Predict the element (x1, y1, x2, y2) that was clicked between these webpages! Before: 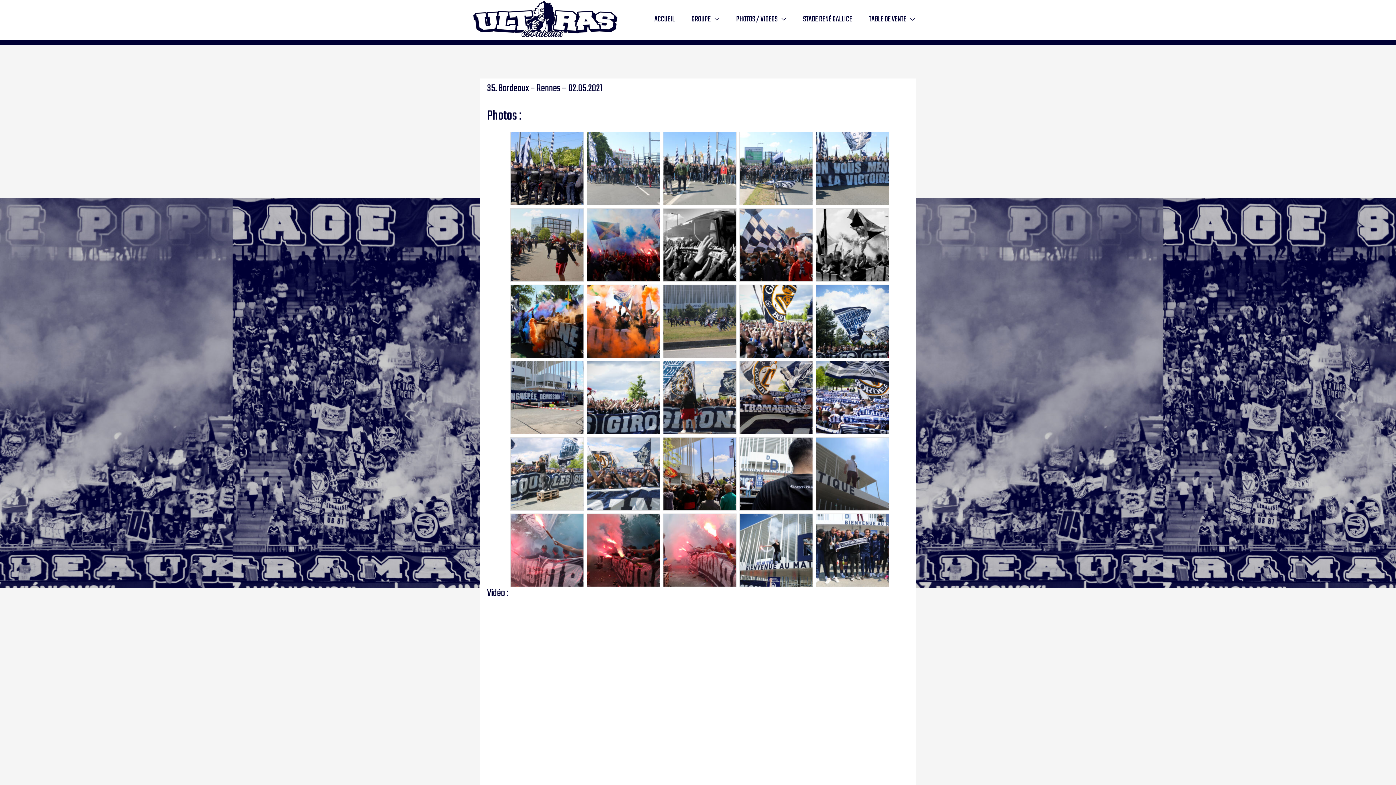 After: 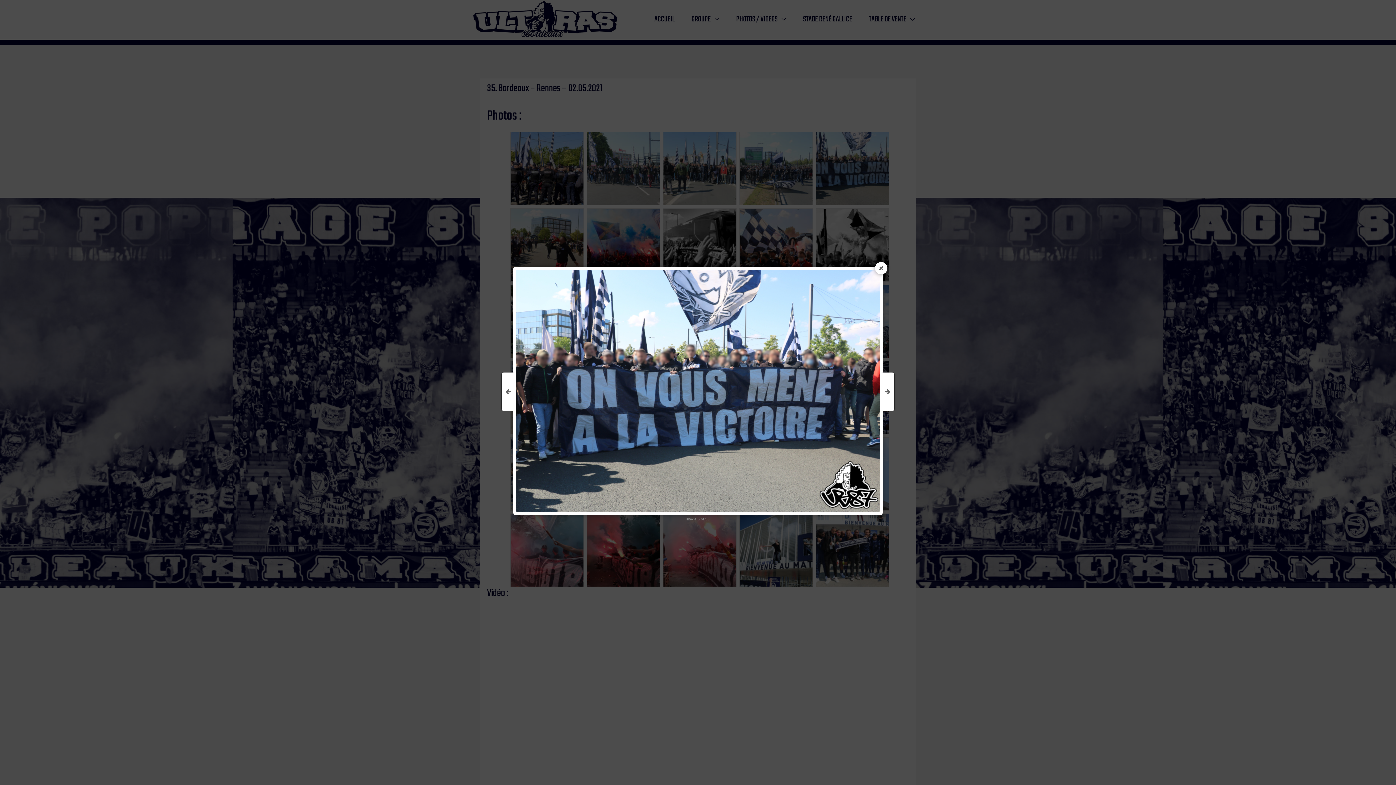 Action: bbox: (816, 132, 889, 205)